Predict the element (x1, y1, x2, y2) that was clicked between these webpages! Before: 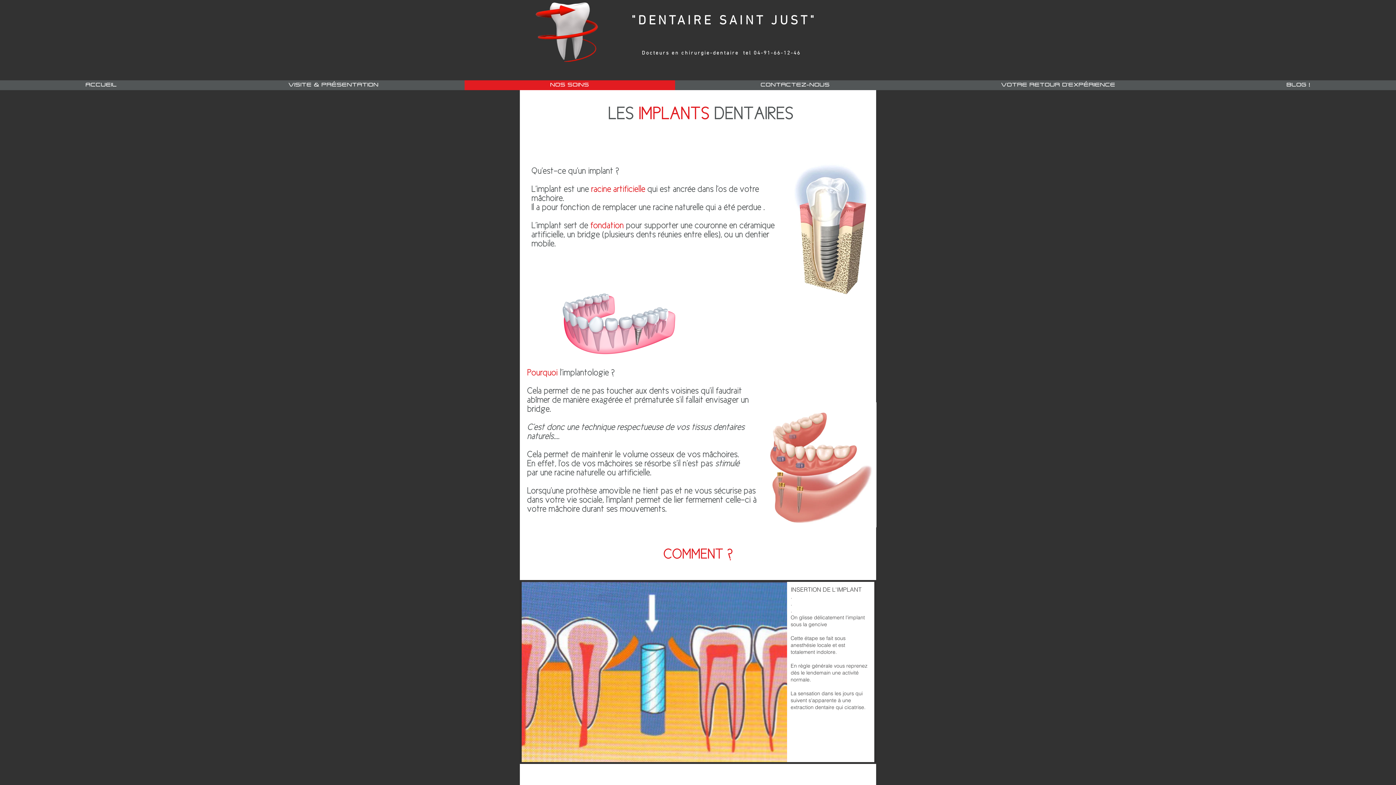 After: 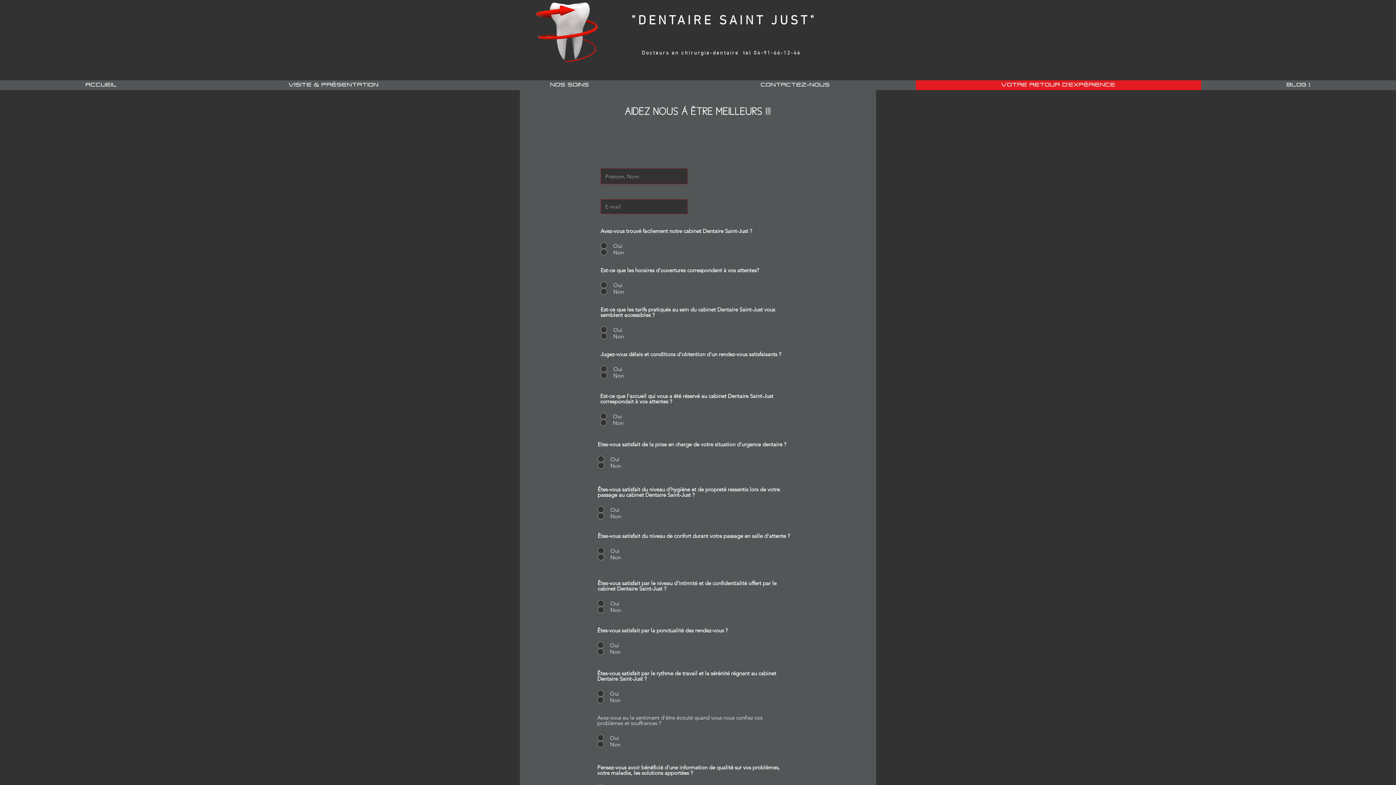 Action: bbox: (916, 80, 1201, 90) label: VOTRE RETOUR D'EXPÉRIENCE